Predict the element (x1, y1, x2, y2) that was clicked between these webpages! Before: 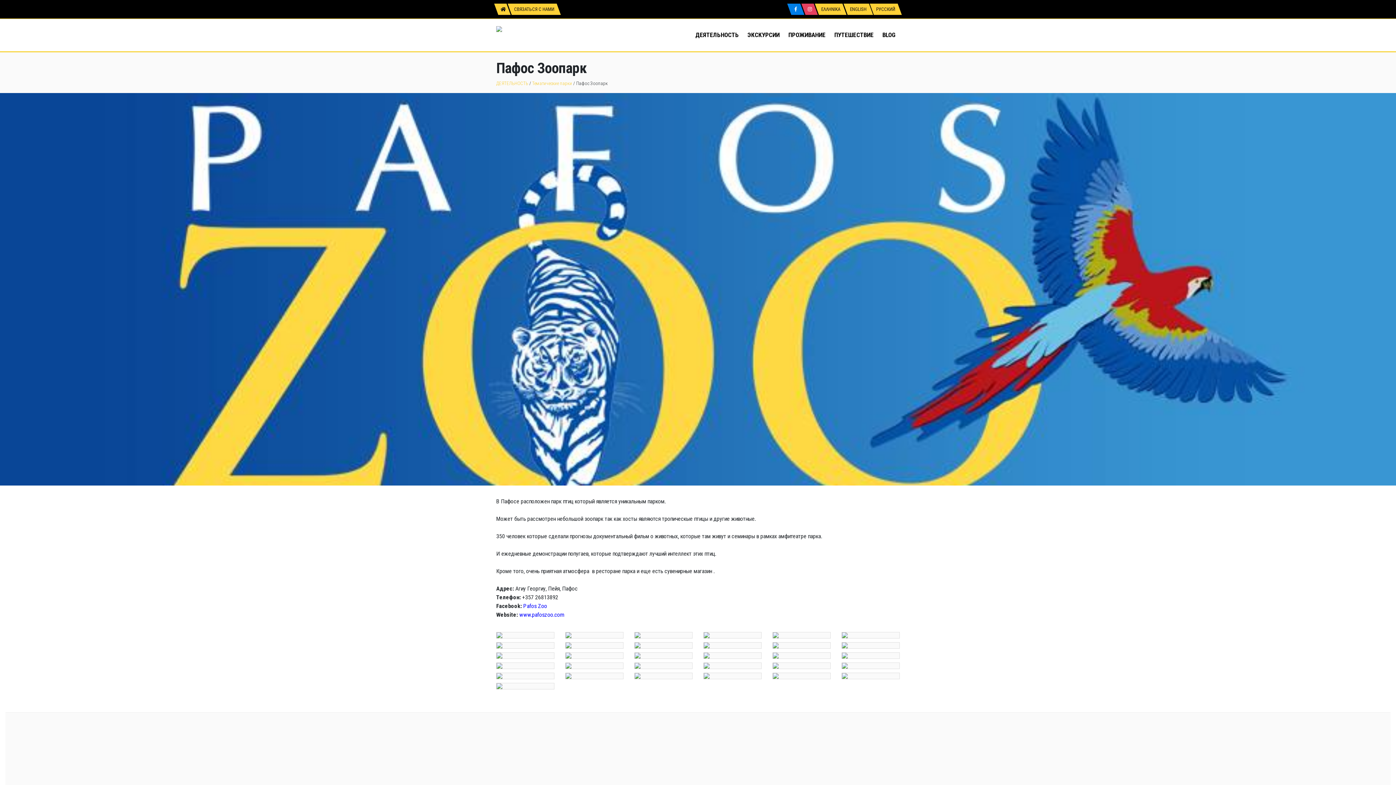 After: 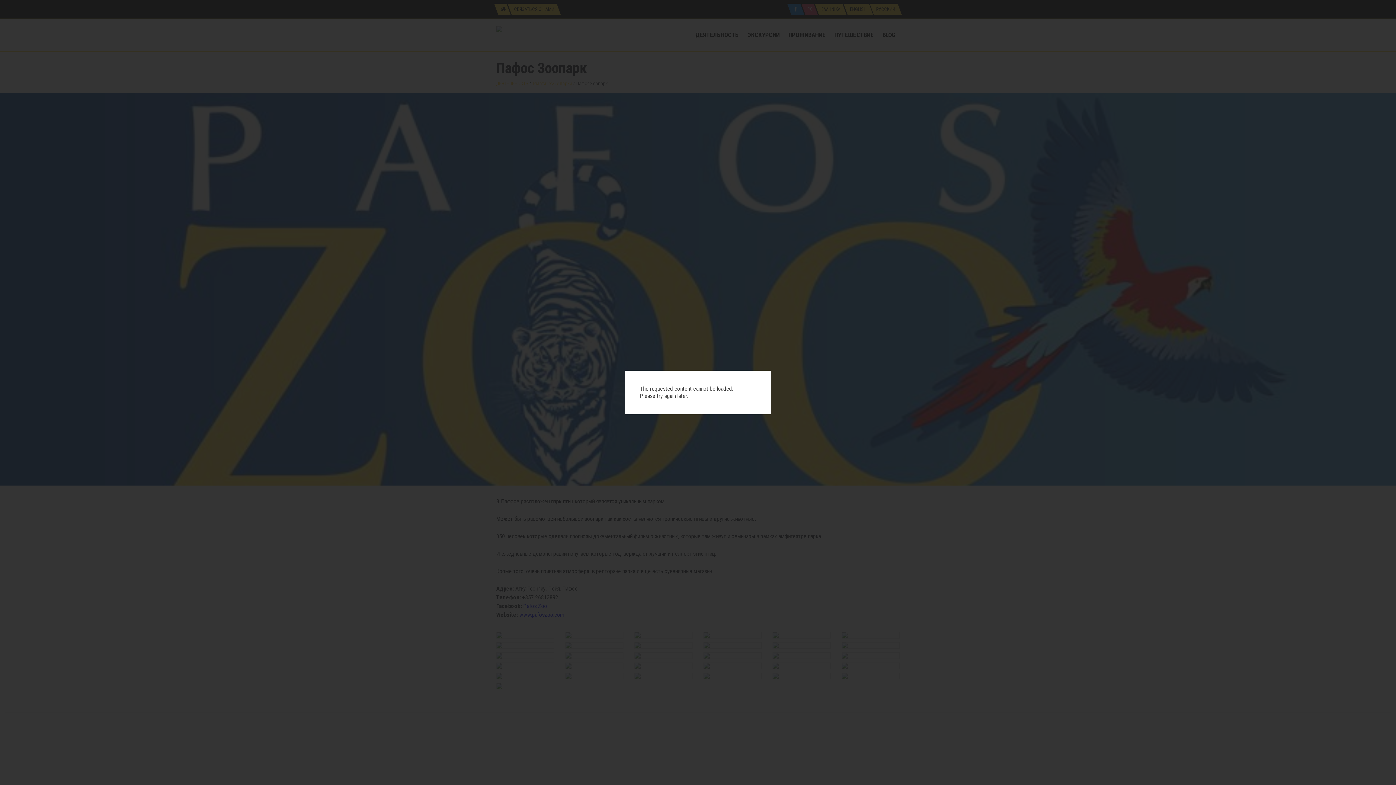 Action: bbox: (565, 632, 571, 638)